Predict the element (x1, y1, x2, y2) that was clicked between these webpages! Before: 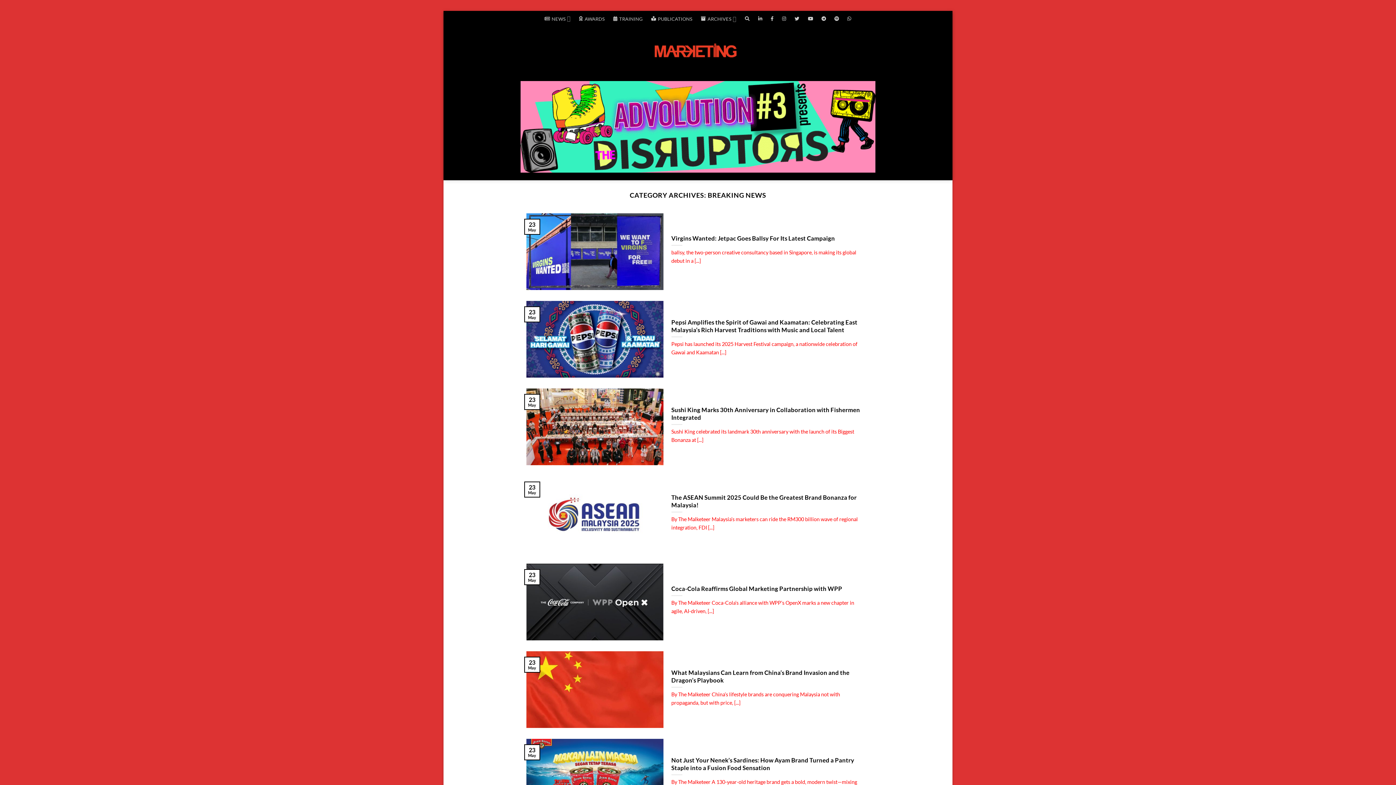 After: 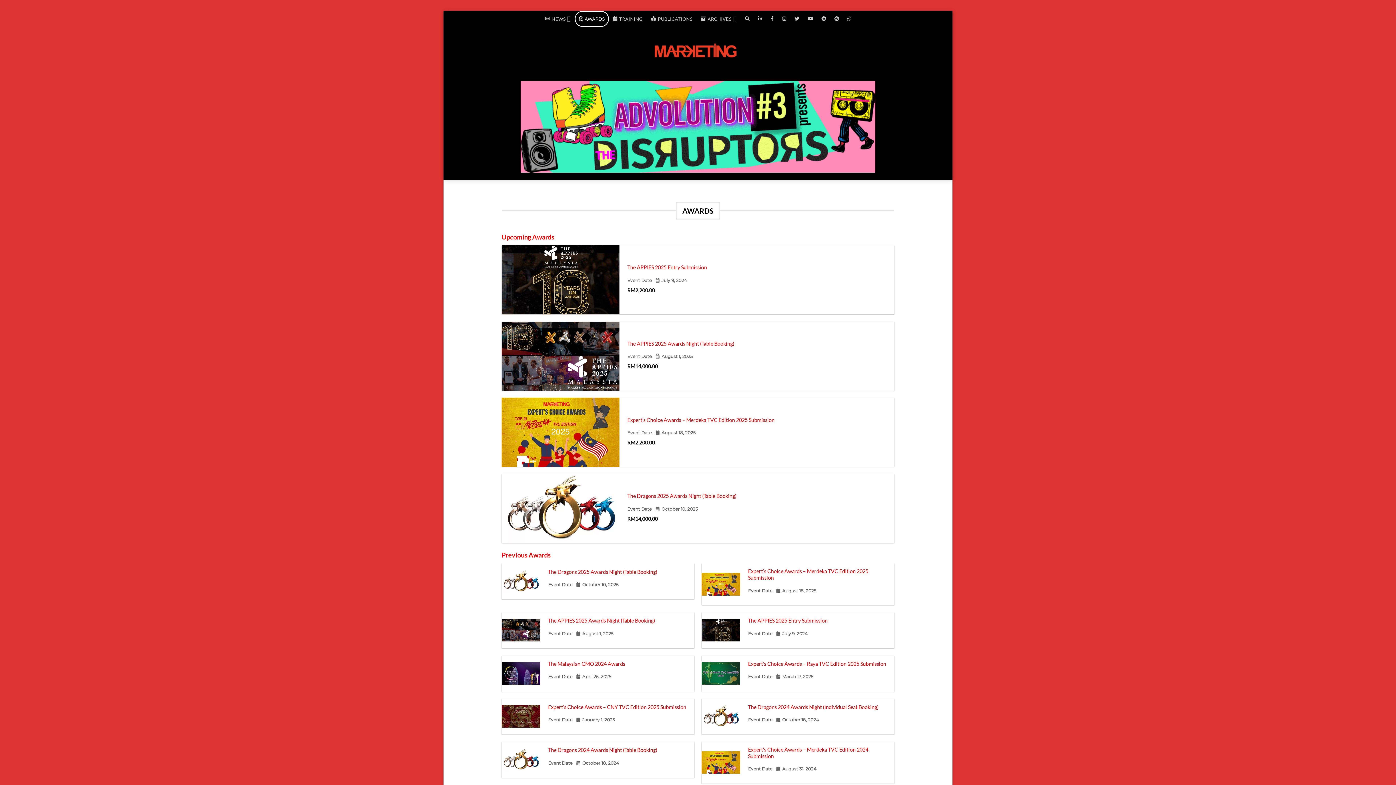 Action: label: AWARDS bbox: (575, 10, 609, 26)